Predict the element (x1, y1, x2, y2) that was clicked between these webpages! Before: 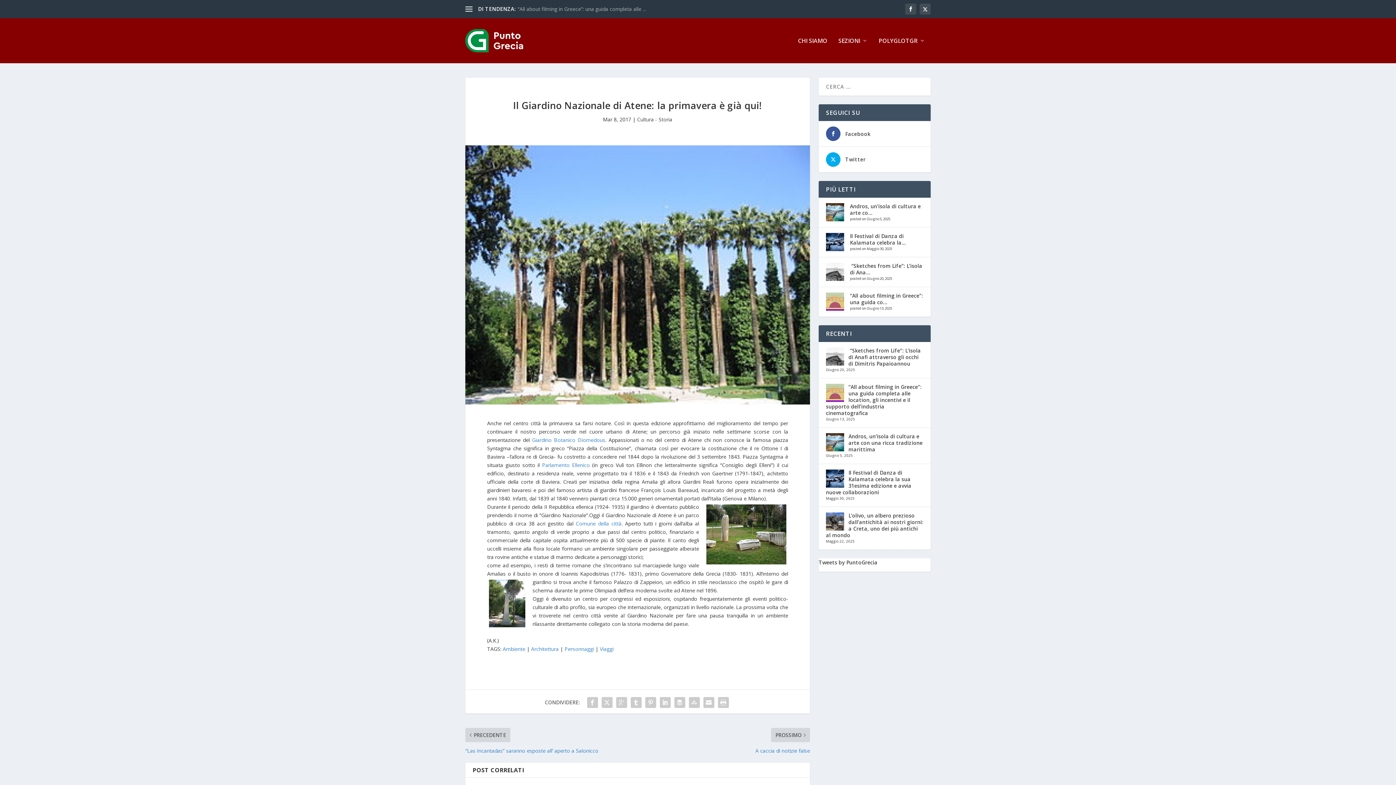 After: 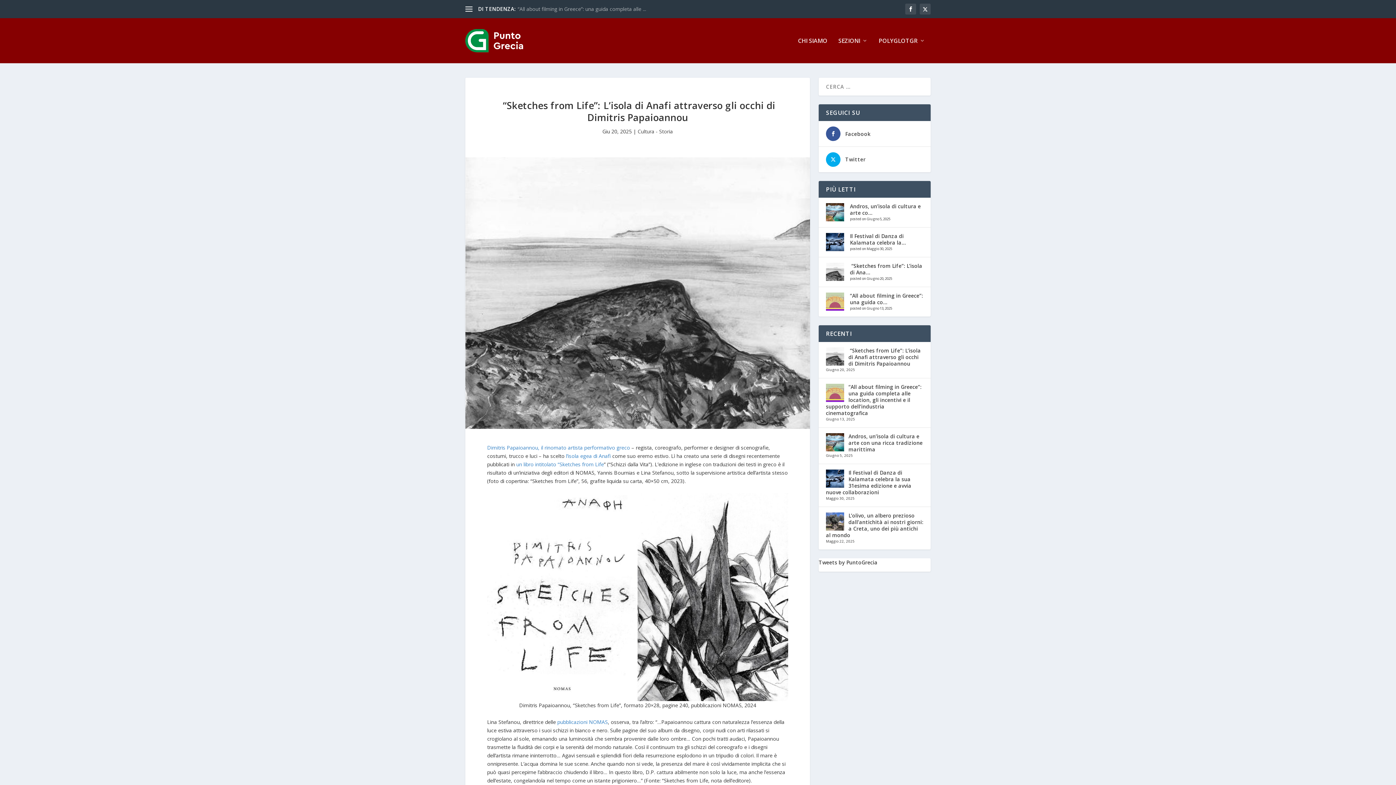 Action: label:  “Sketches from Life”: L’isola di Anafi attraverso gli occhi di Dimitris Papaioannou bbox: (848, 347, 921, 367)